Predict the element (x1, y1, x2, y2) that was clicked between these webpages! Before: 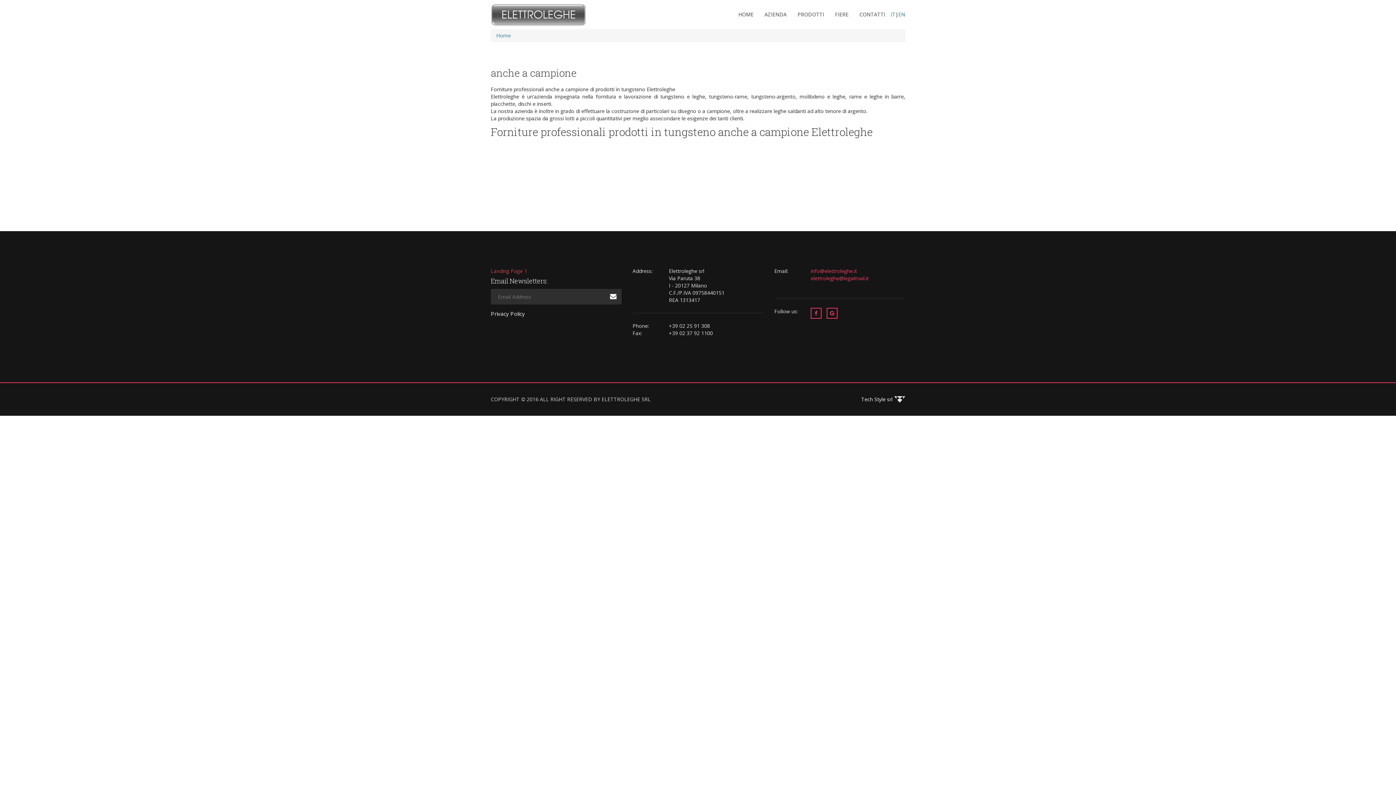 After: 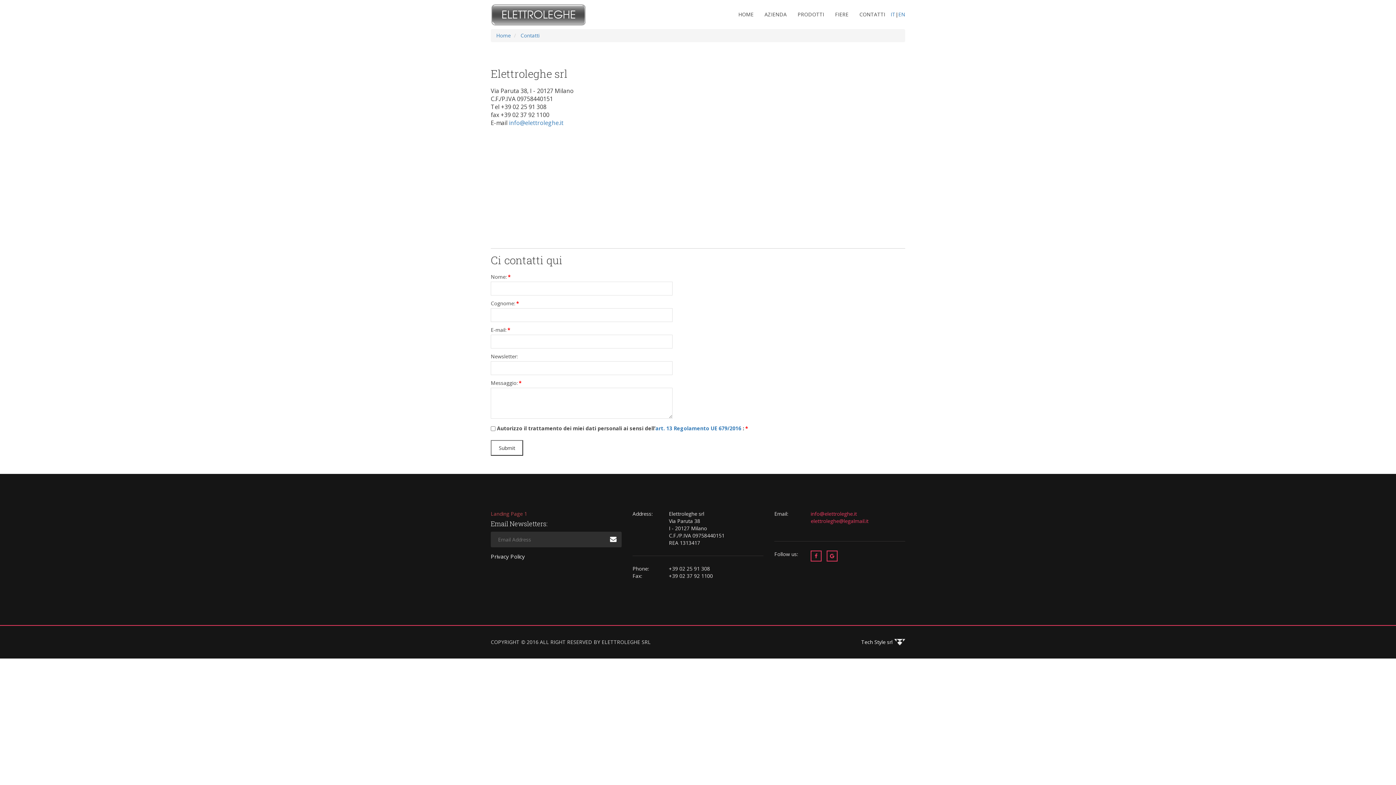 Action: bbox: (854, 0, 890, 29) label: CONTATTI